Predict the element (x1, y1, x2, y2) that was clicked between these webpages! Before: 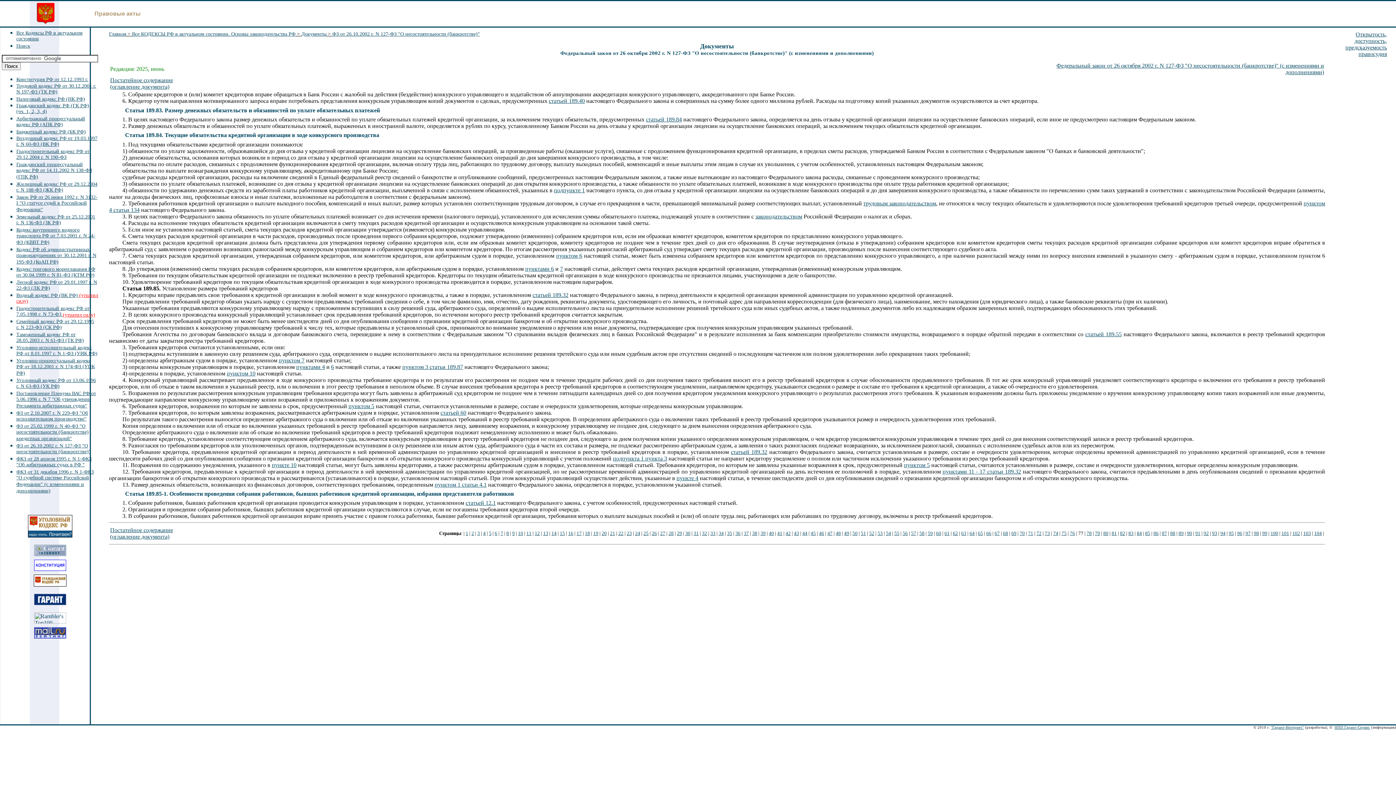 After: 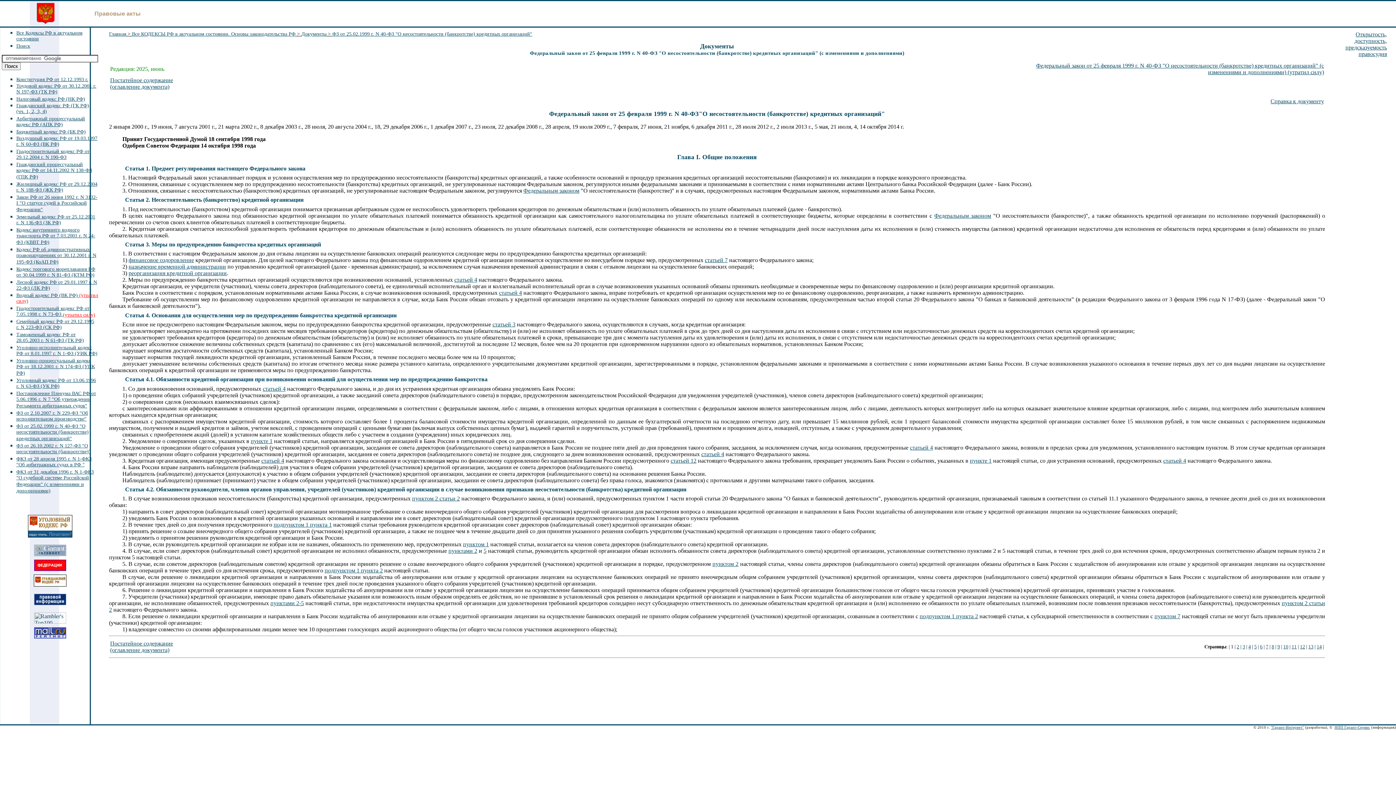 Action: label: ФЗ от 25.02.1999 г. N 40-ФЗ "О несостоятельности (банкротстве) кредитных организаций" bbox: (16, 423, 88, 442)